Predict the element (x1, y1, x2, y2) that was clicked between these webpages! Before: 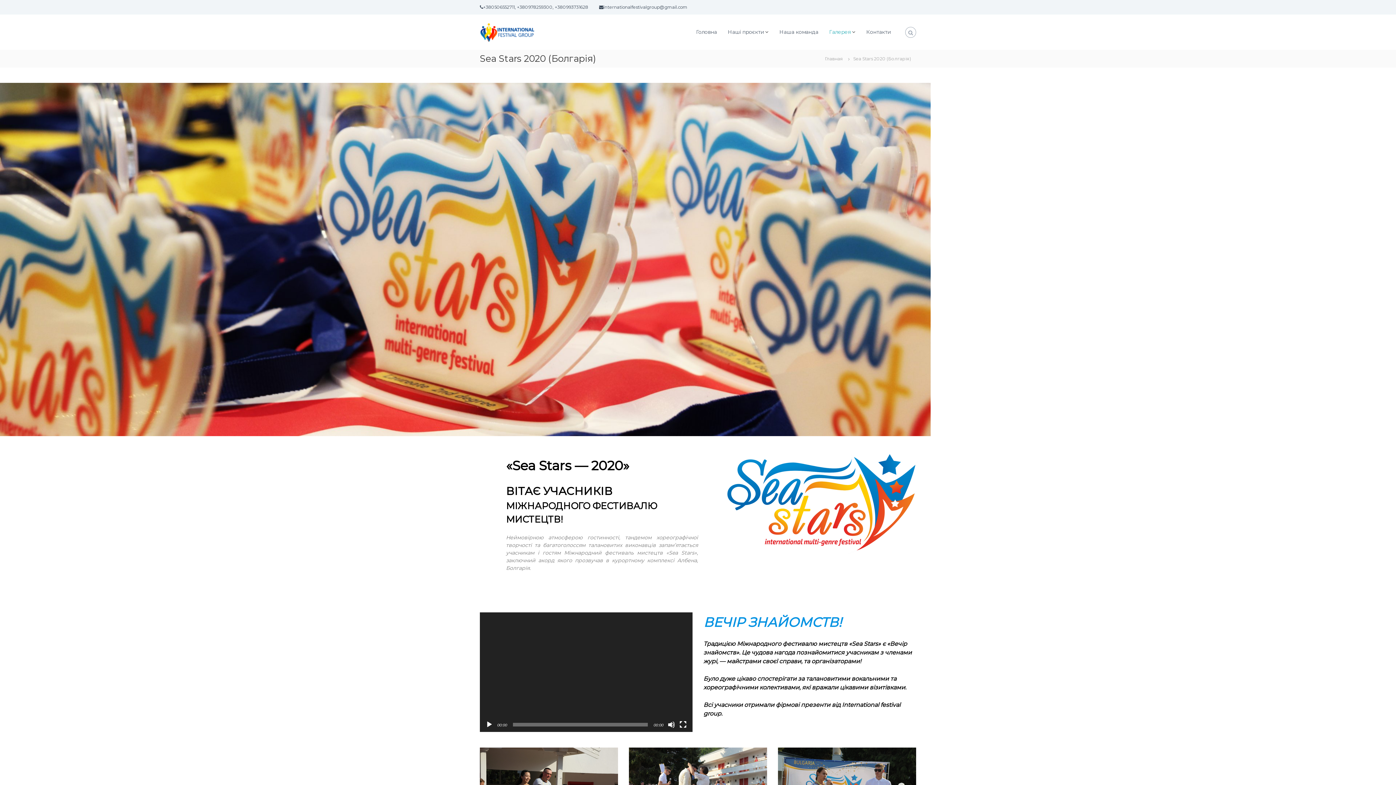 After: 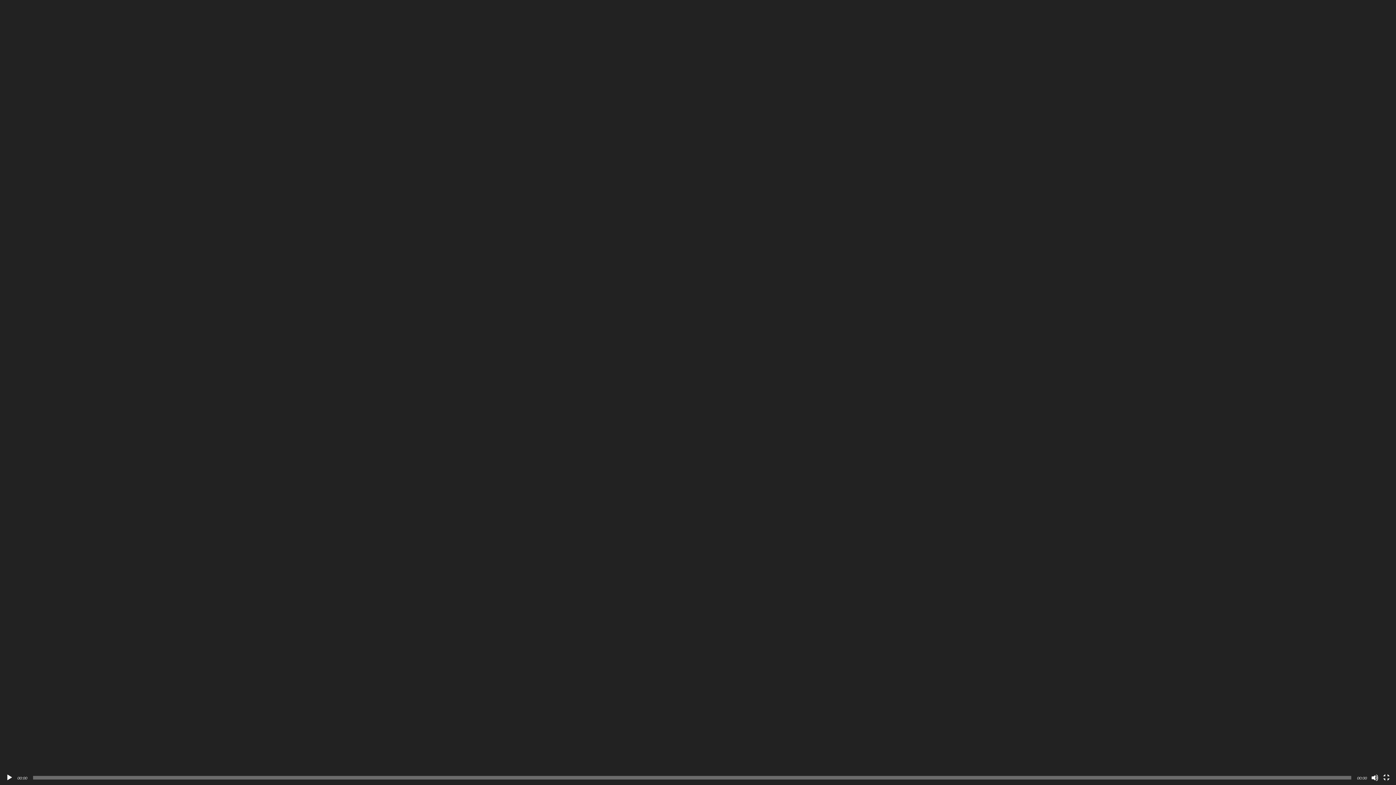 Action: bbox: (679, 721, 686, 728) label: На весь экран